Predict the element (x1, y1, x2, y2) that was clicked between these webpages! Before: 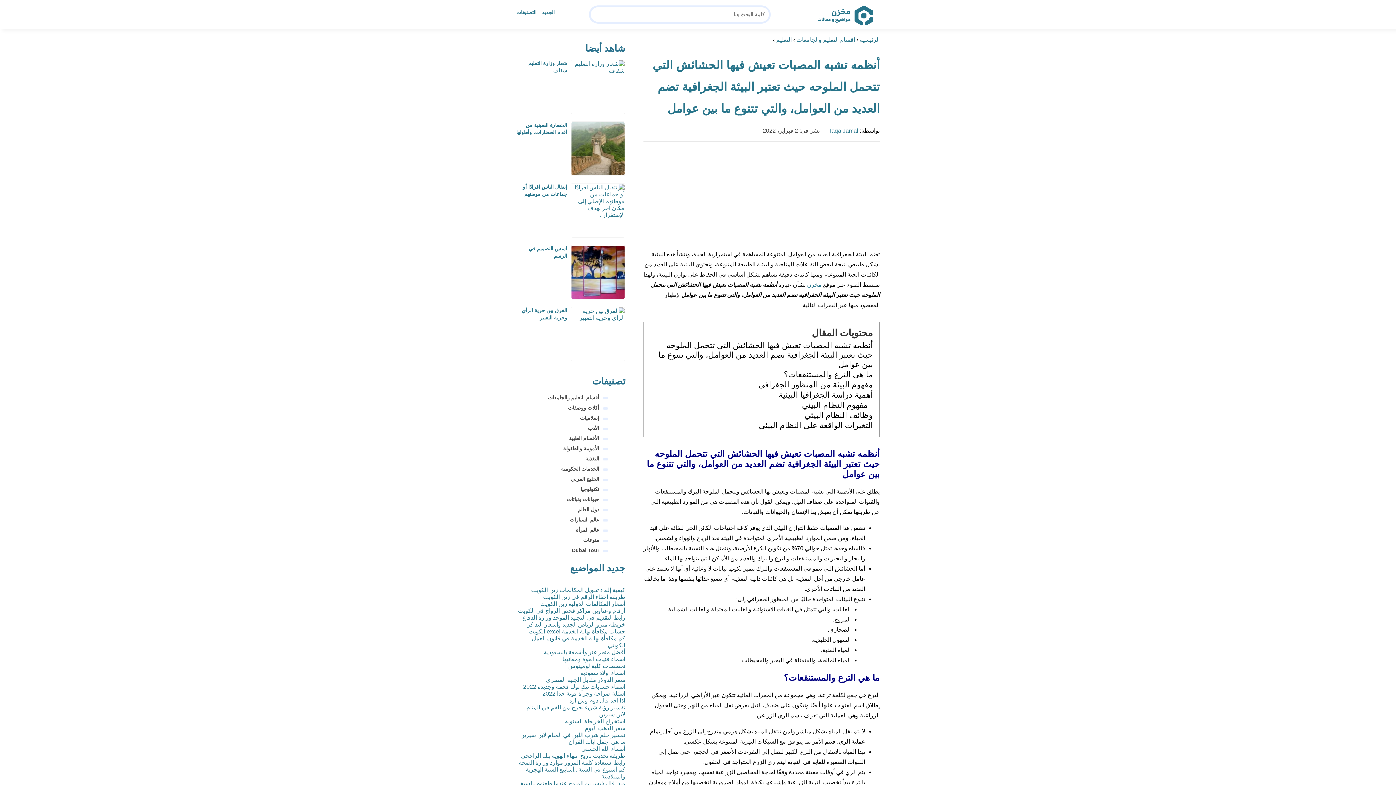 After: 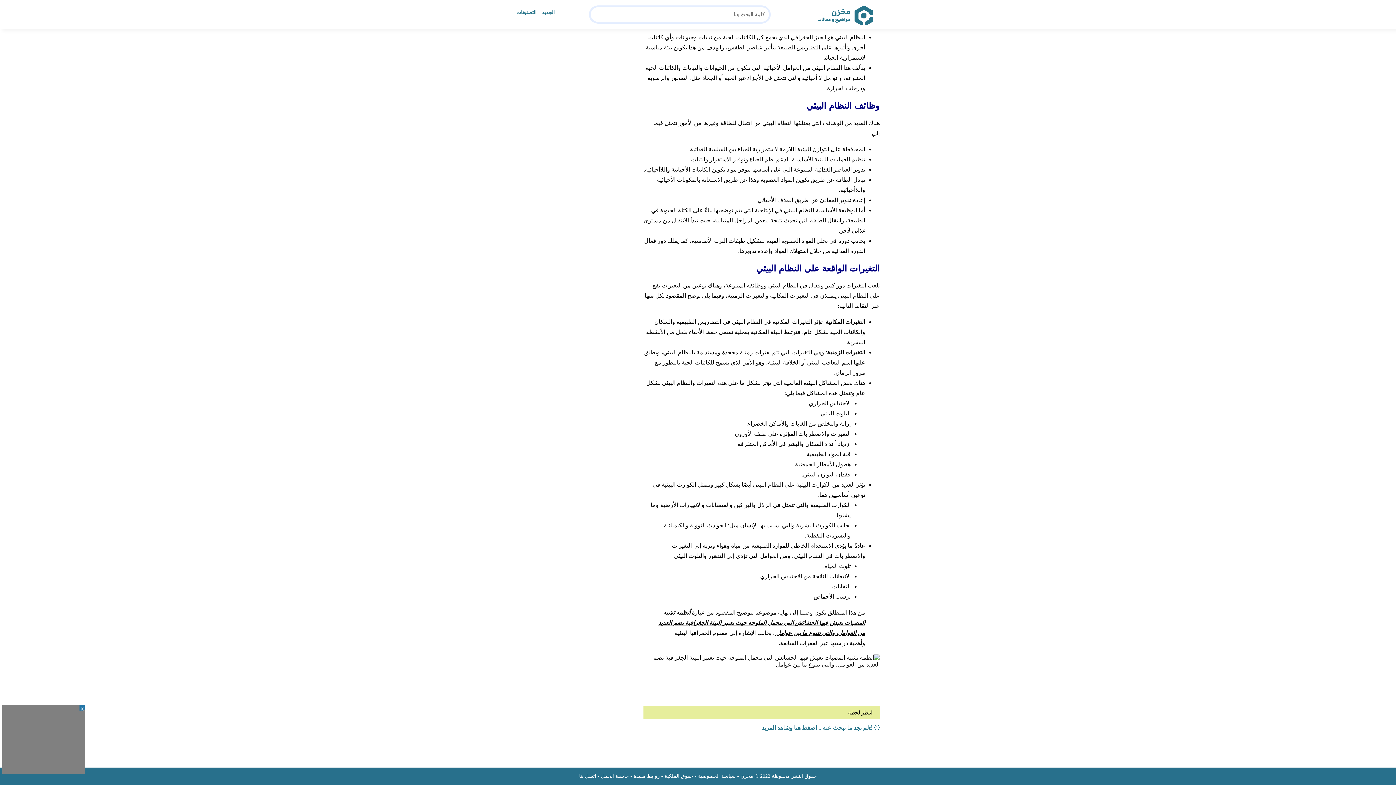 Action: label: مفهوم النظام البيئي bbox: (802, 400, 868, 409)